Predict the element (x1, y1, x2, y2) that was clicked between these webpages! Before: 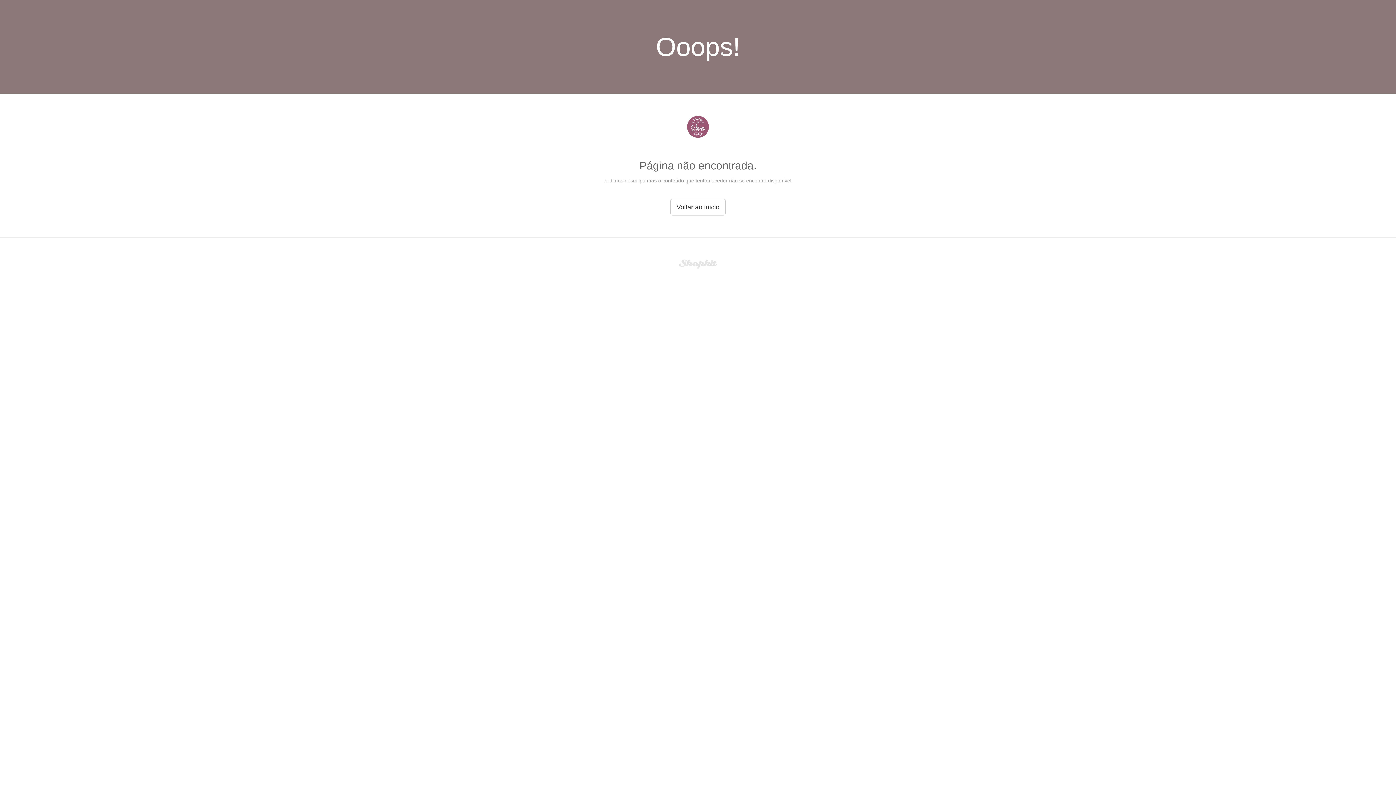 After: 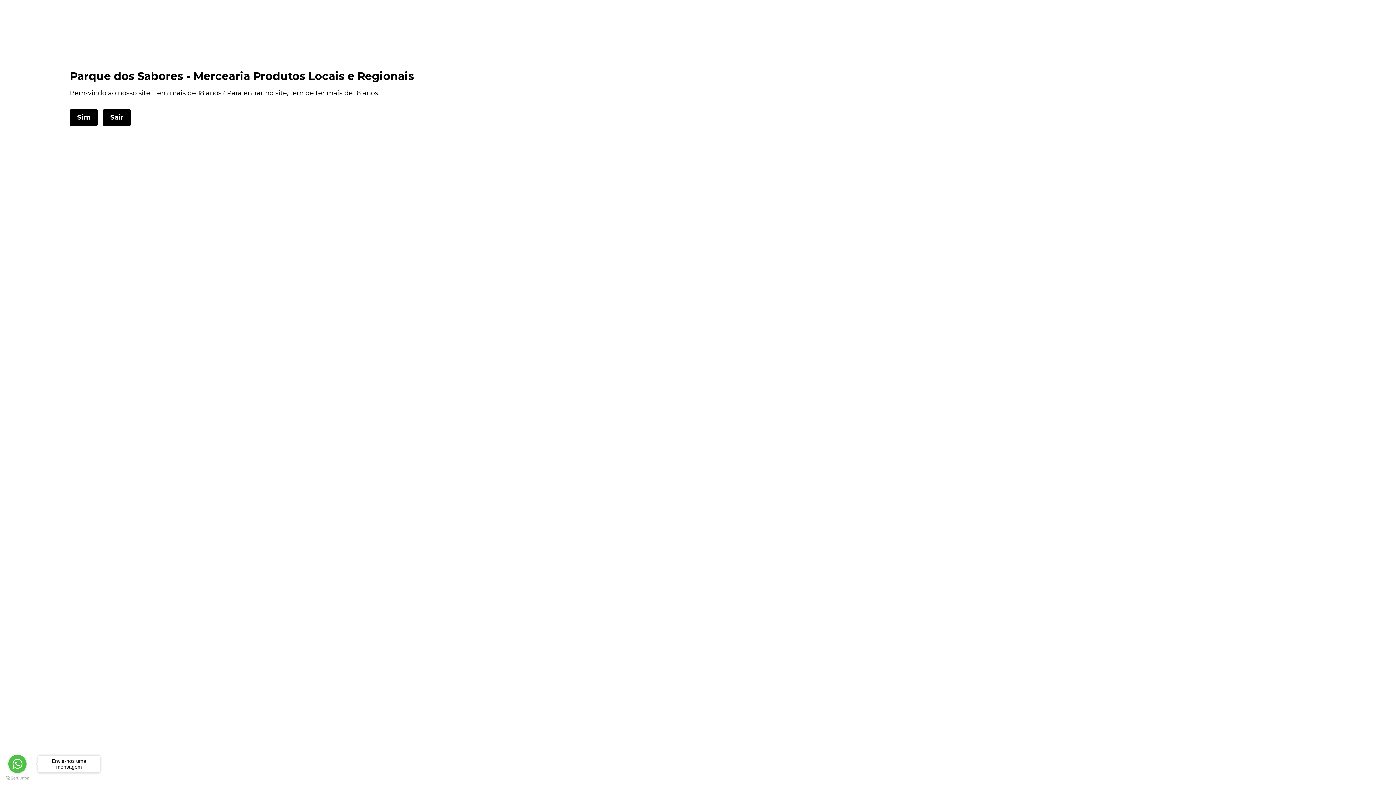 Action: bbox: (687, 134, 709, 140)